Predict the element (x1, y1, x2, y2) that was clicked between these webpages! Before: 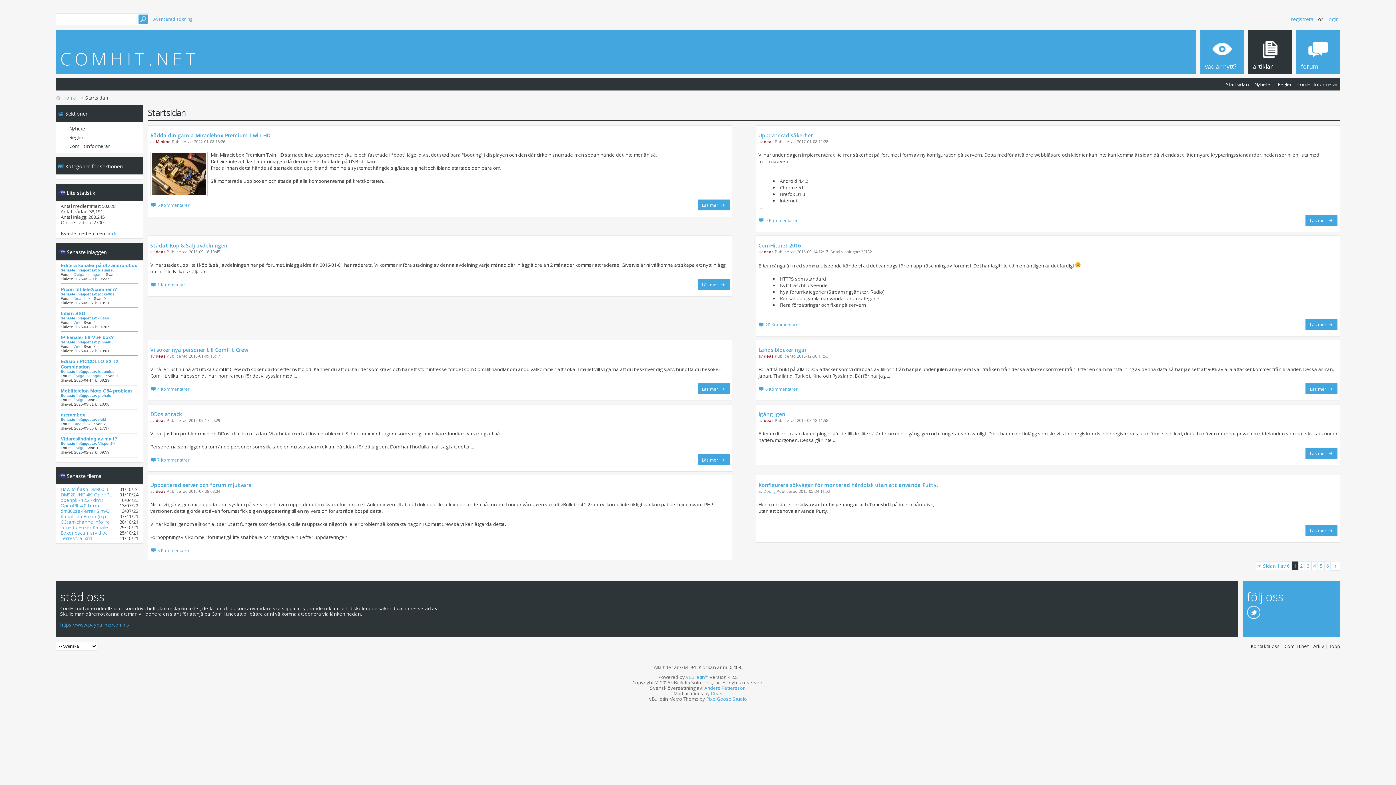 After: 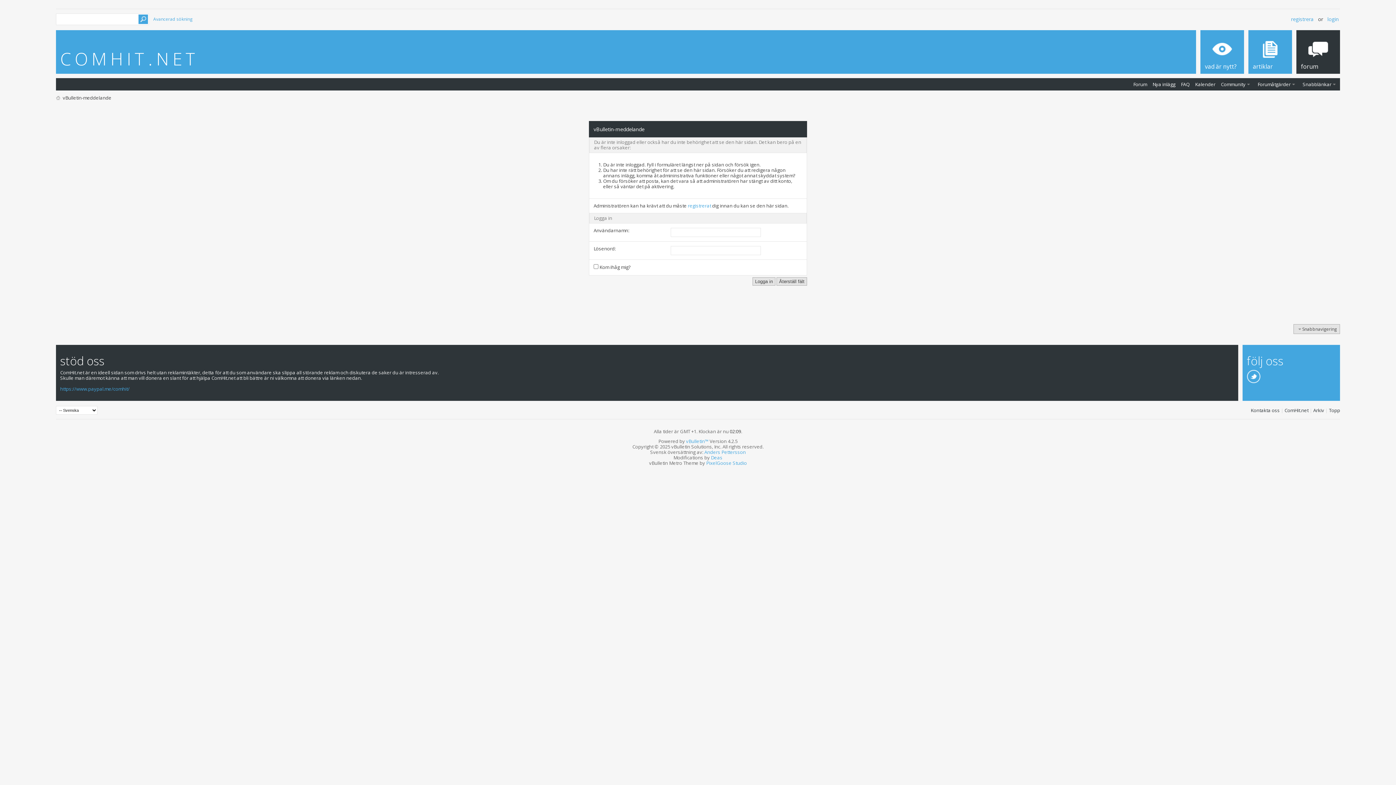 Action: bbox: (60, 524, 108, 530) label: lamedb Boxer Kanale